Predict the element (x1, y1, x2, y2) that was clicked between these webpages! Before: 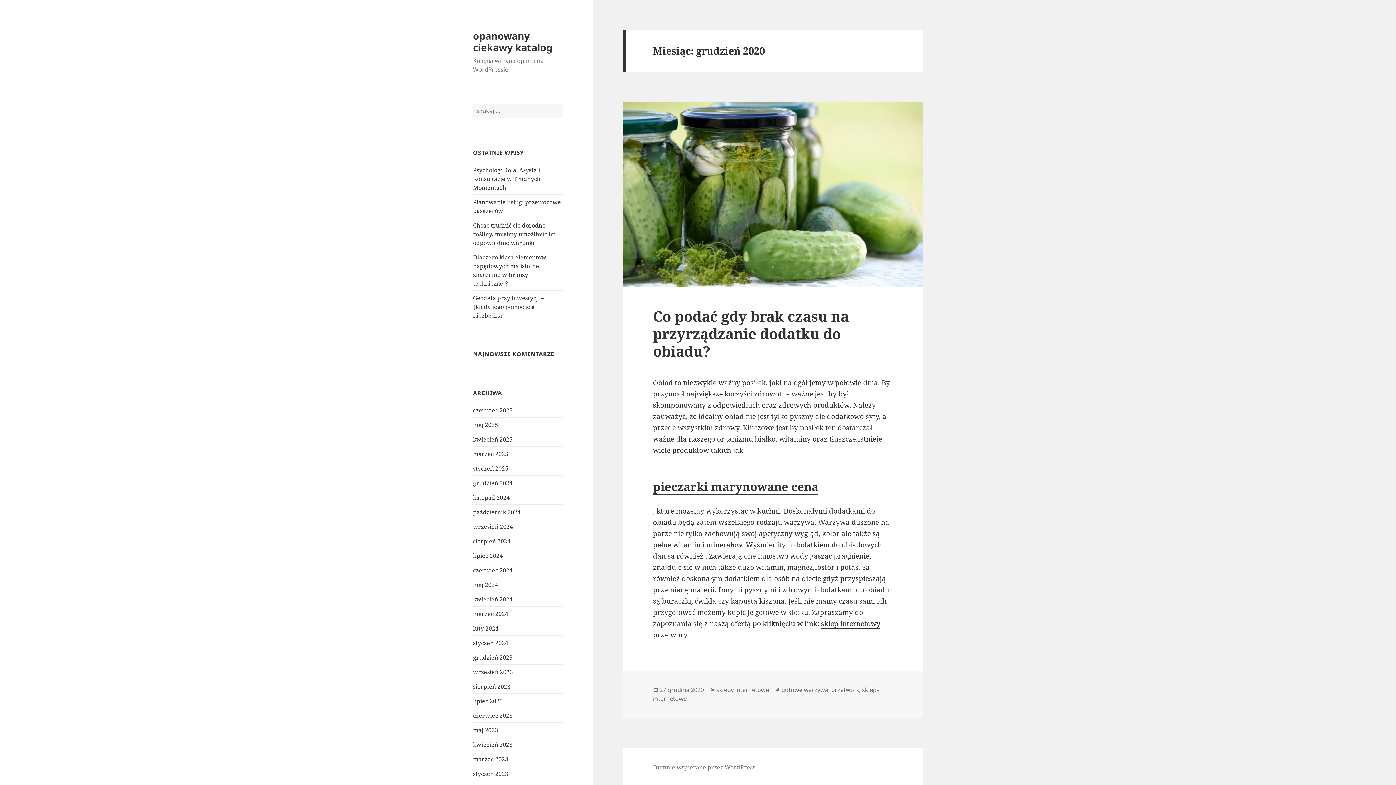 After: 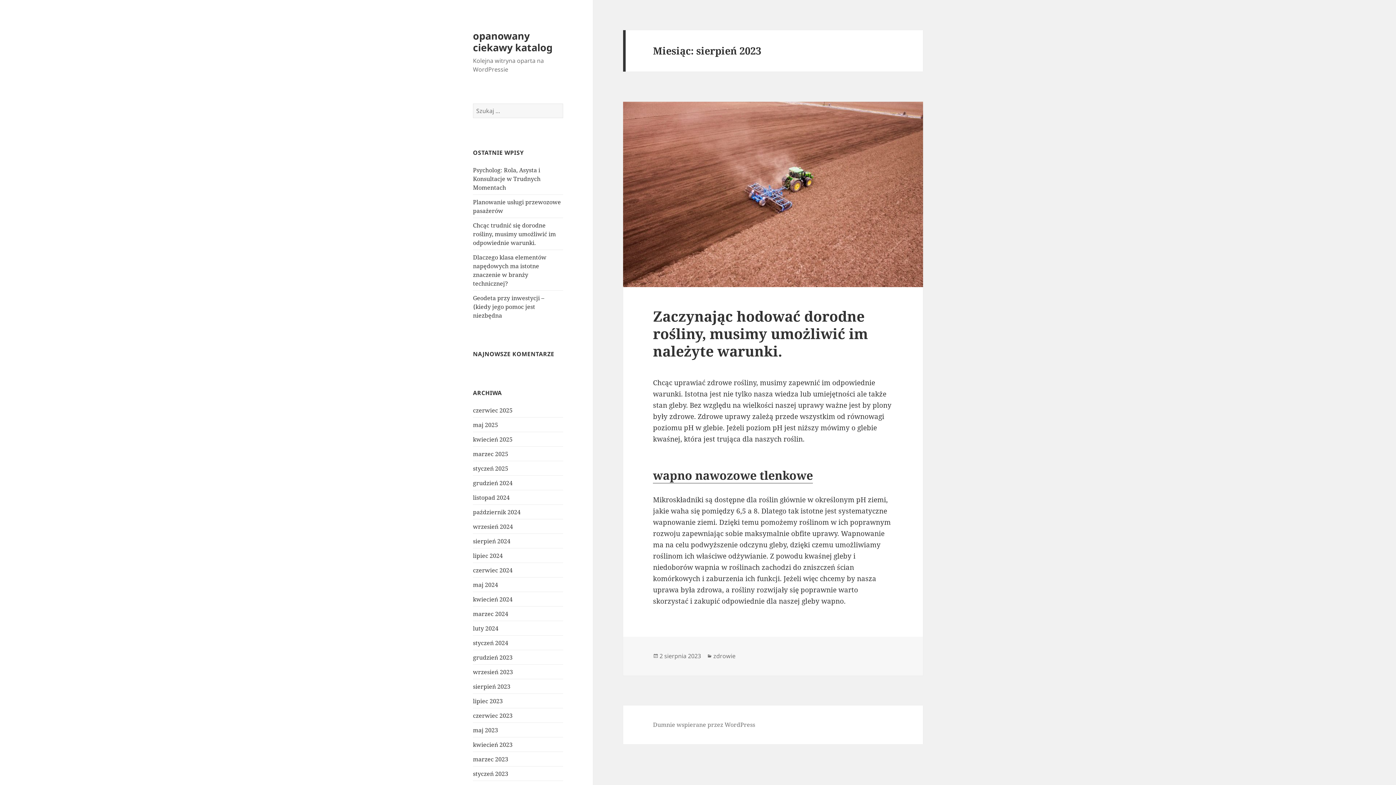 Action: label: sierpień 2023 bbox: (473, 682, 510, 690)